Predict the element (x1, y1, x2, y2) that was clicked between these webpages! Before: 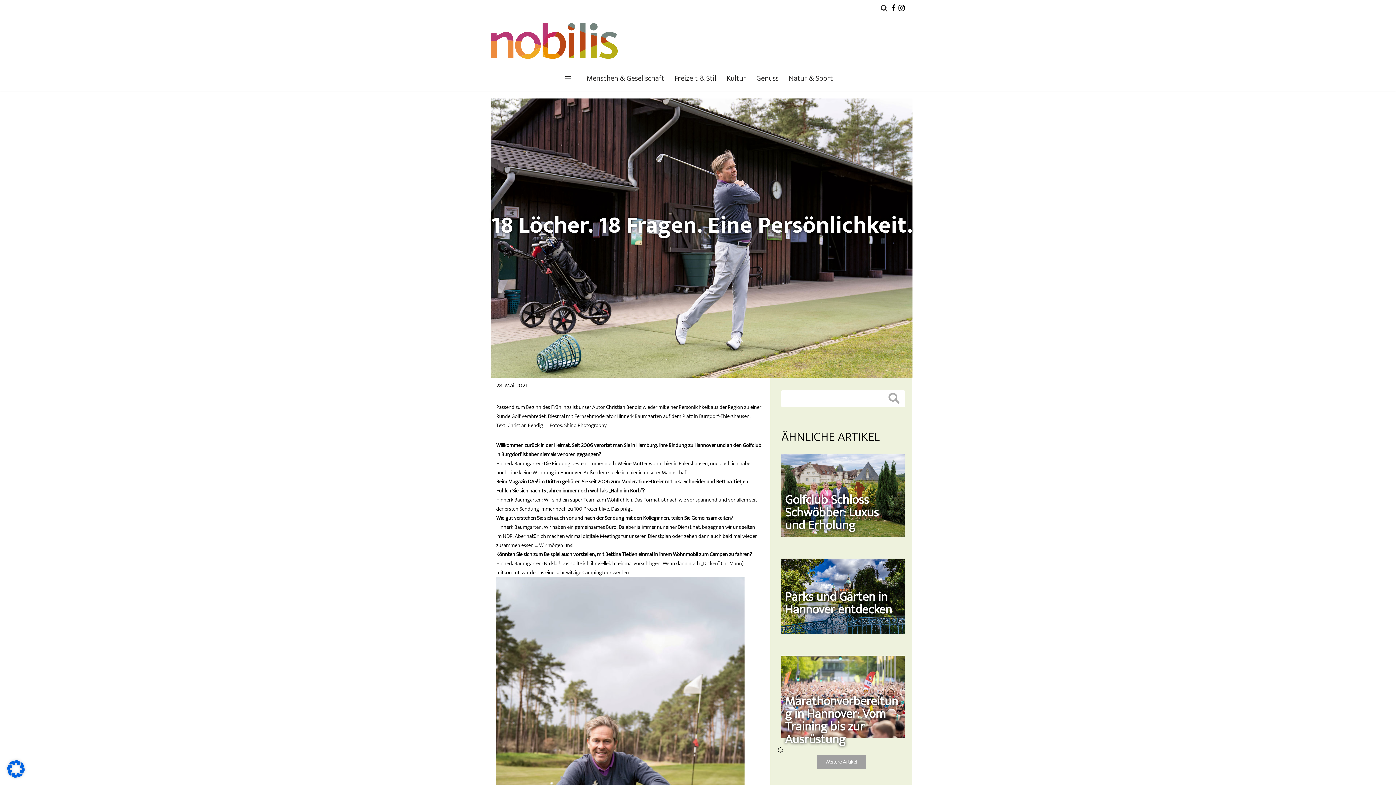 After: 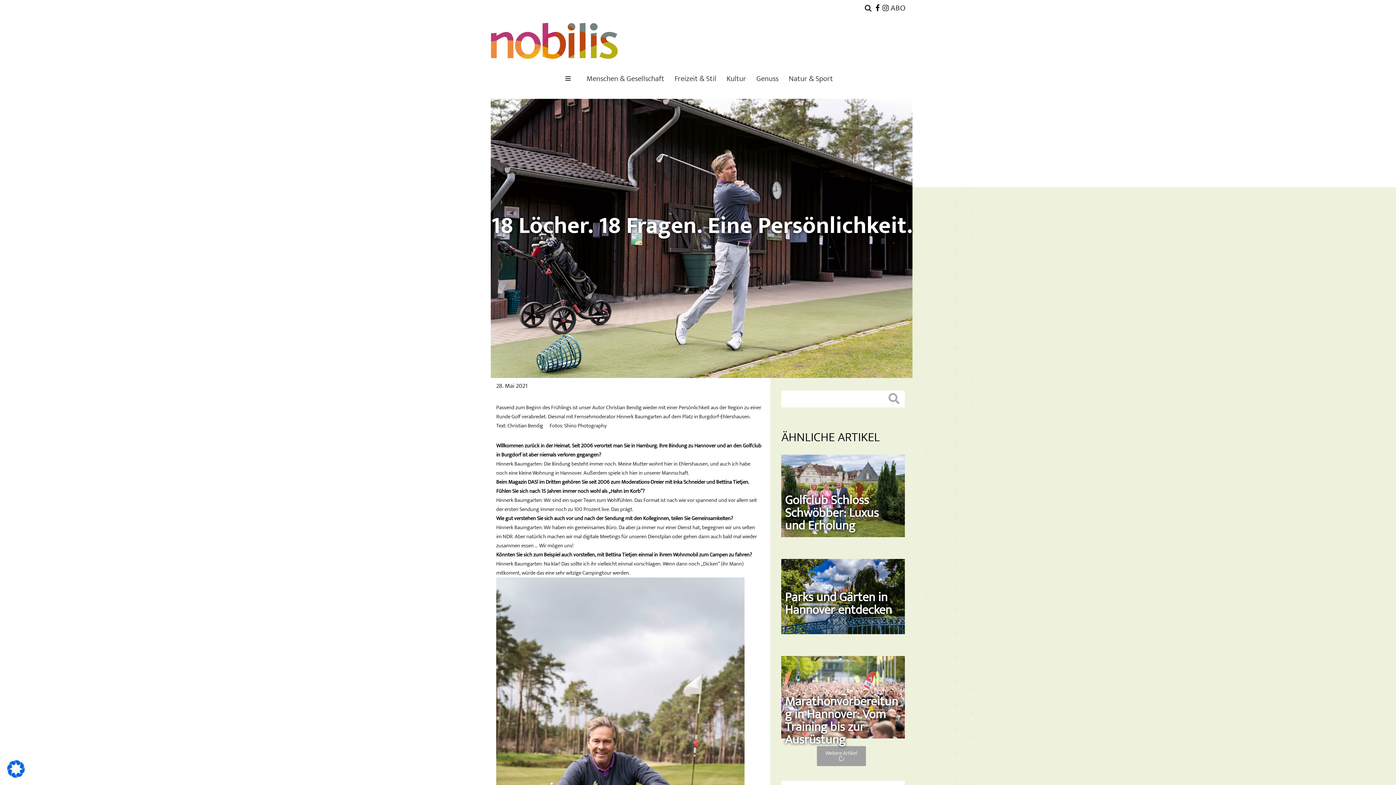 Action: bbox: (898, 4, 905, 11) label: Instagram